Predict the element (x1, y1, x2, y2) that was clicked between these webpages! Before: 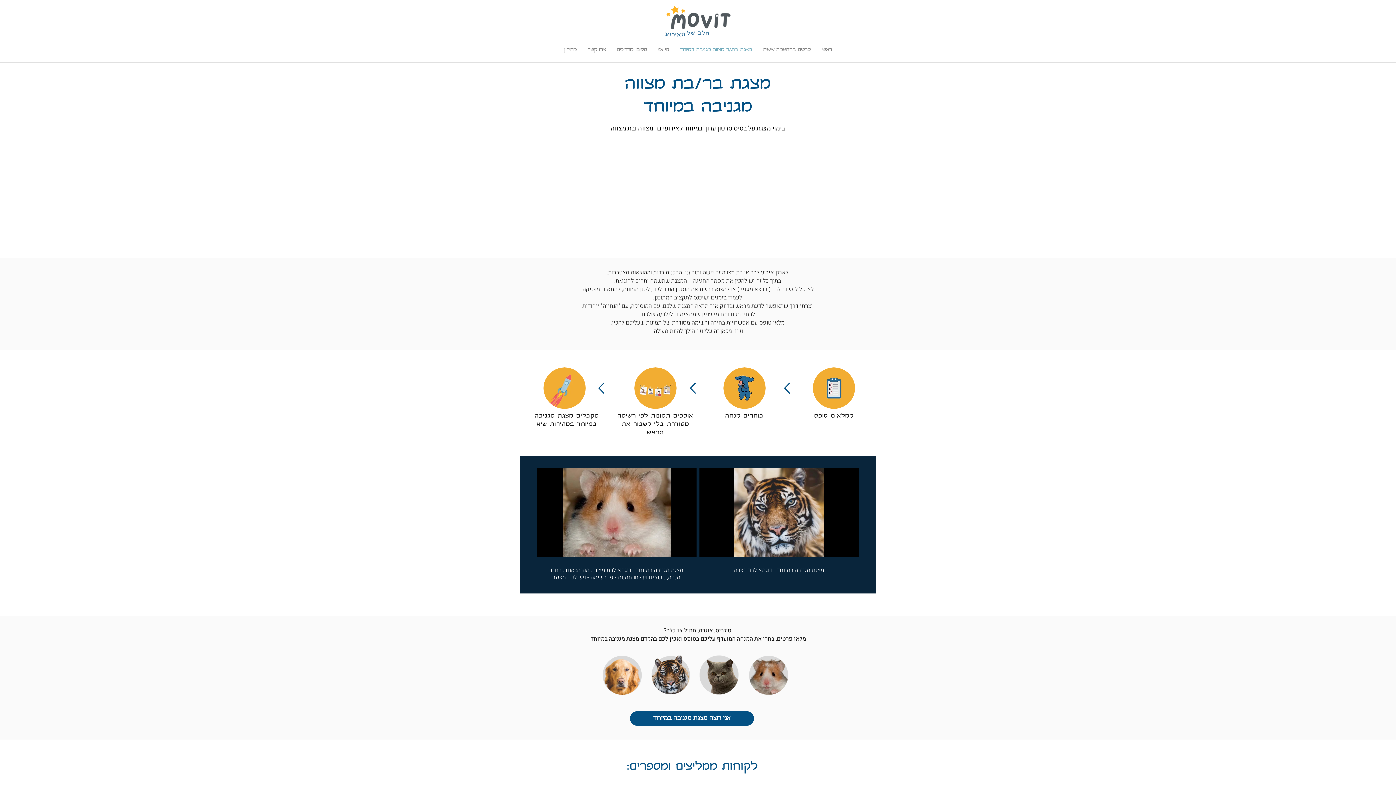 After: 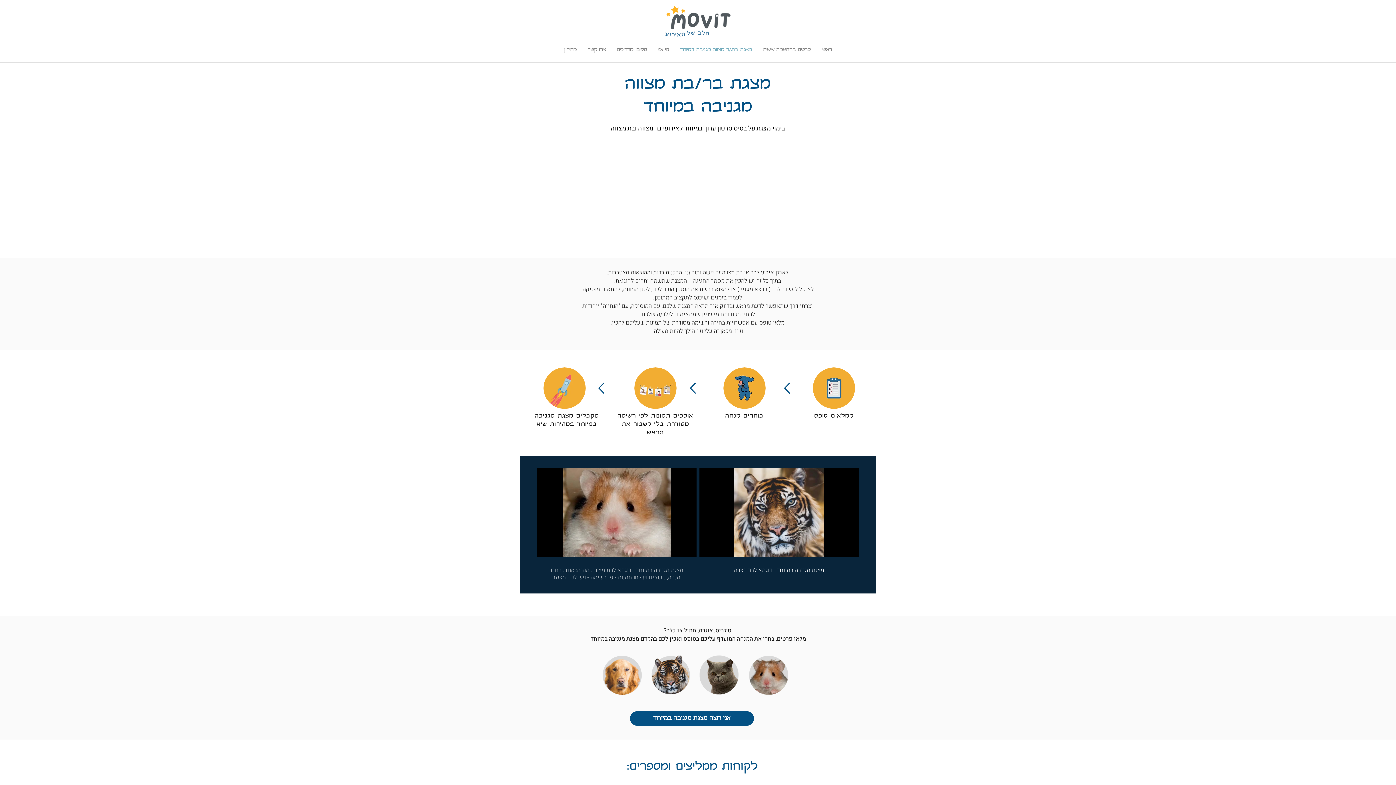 Action: label: מצגת מגניבה במיוחד - דוגמא לבת מצווה. מנחה: אוגר. בחרו מנחה, נושאים ושלחו תמנות לפי רשימה - ויש לכם מצגת מיוחדת, קצבית ומרעננת במהירות bbox: (537, 557, 696, 582)